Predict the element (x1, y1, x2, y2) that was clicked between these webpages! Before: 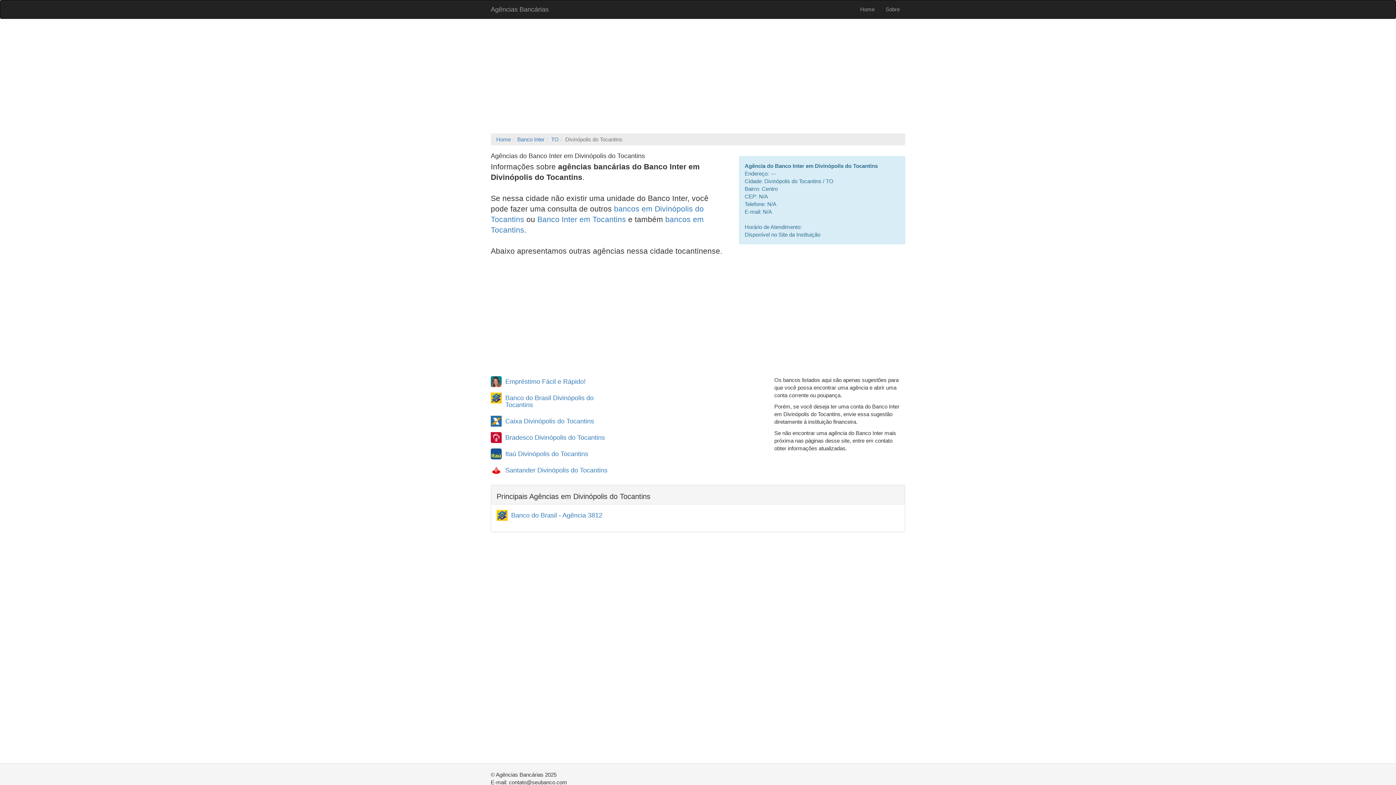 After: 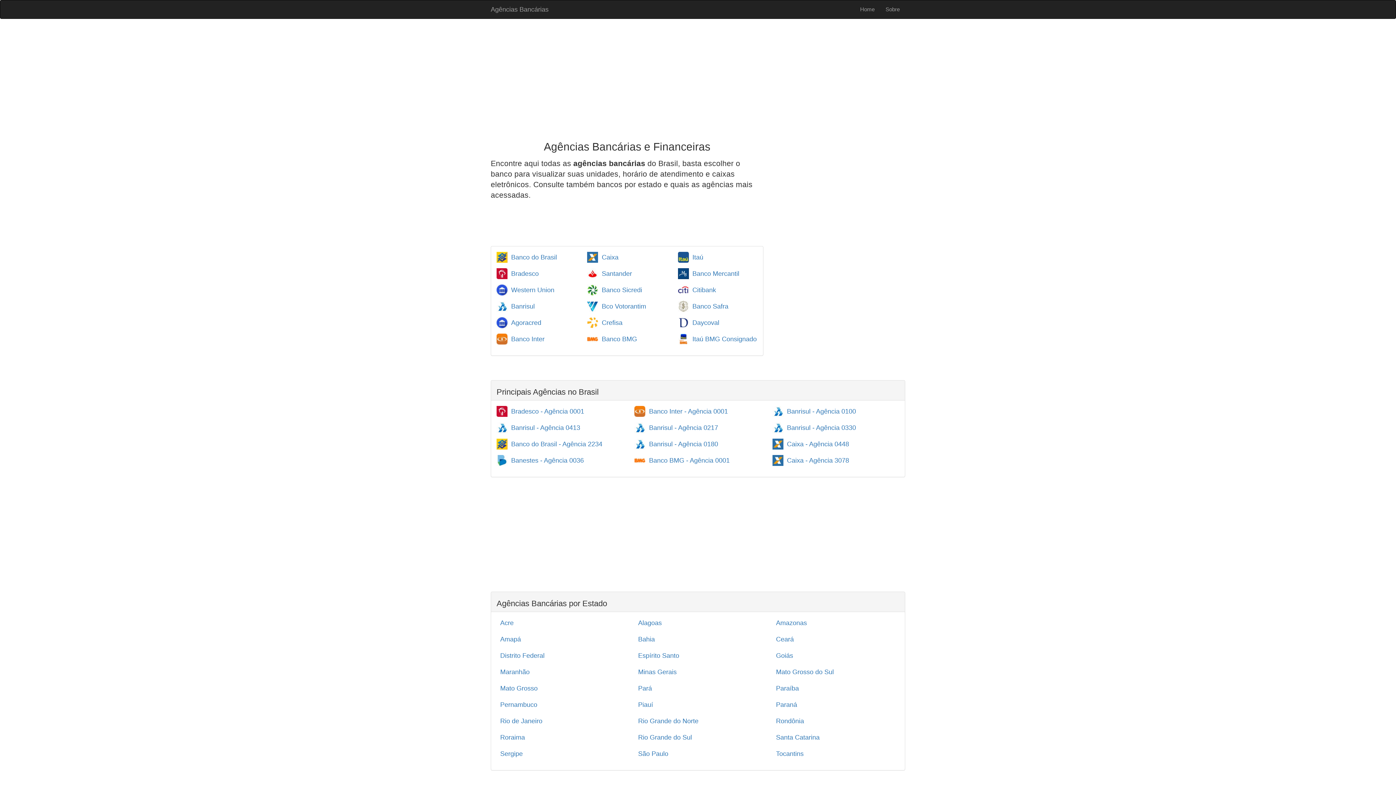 Action: bbox: (880, 0, 905, 18) label: Sobre